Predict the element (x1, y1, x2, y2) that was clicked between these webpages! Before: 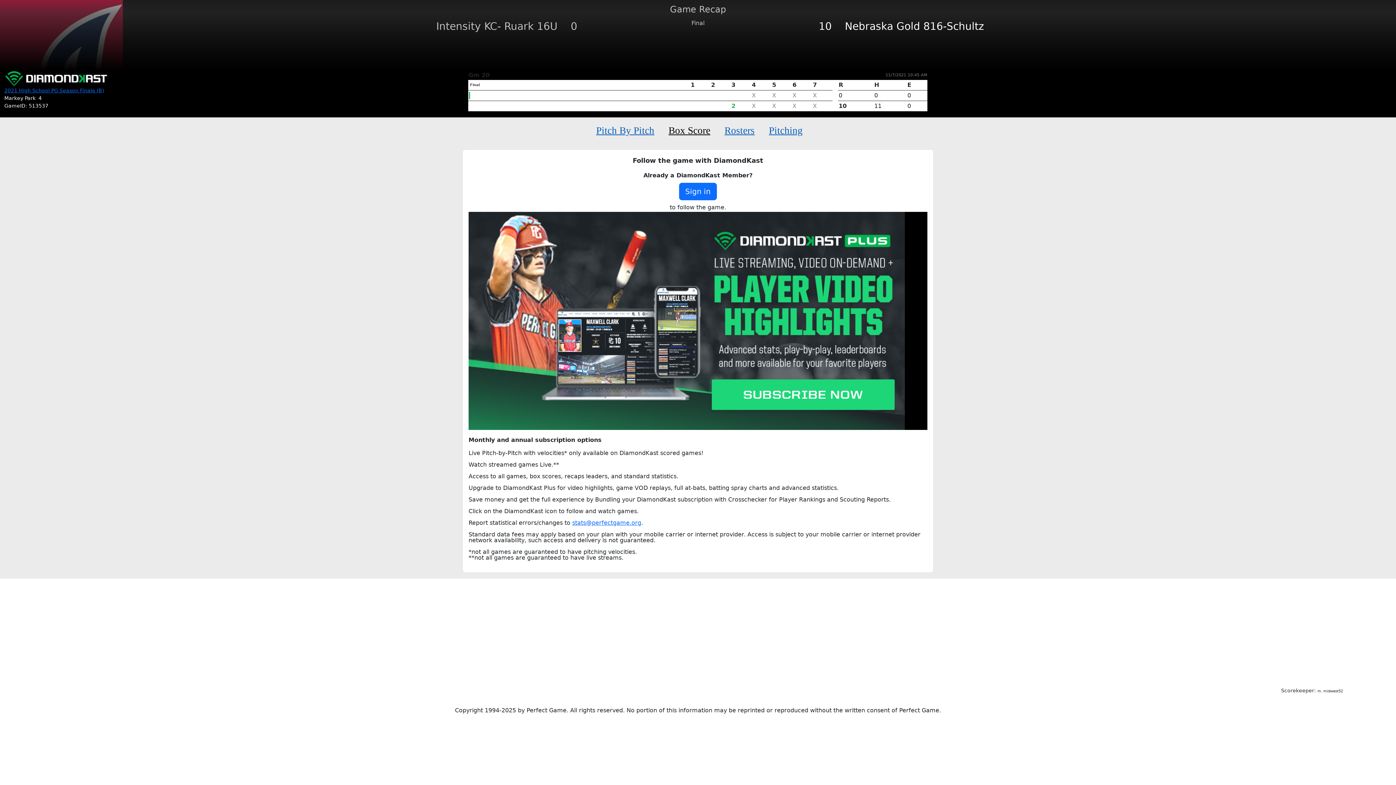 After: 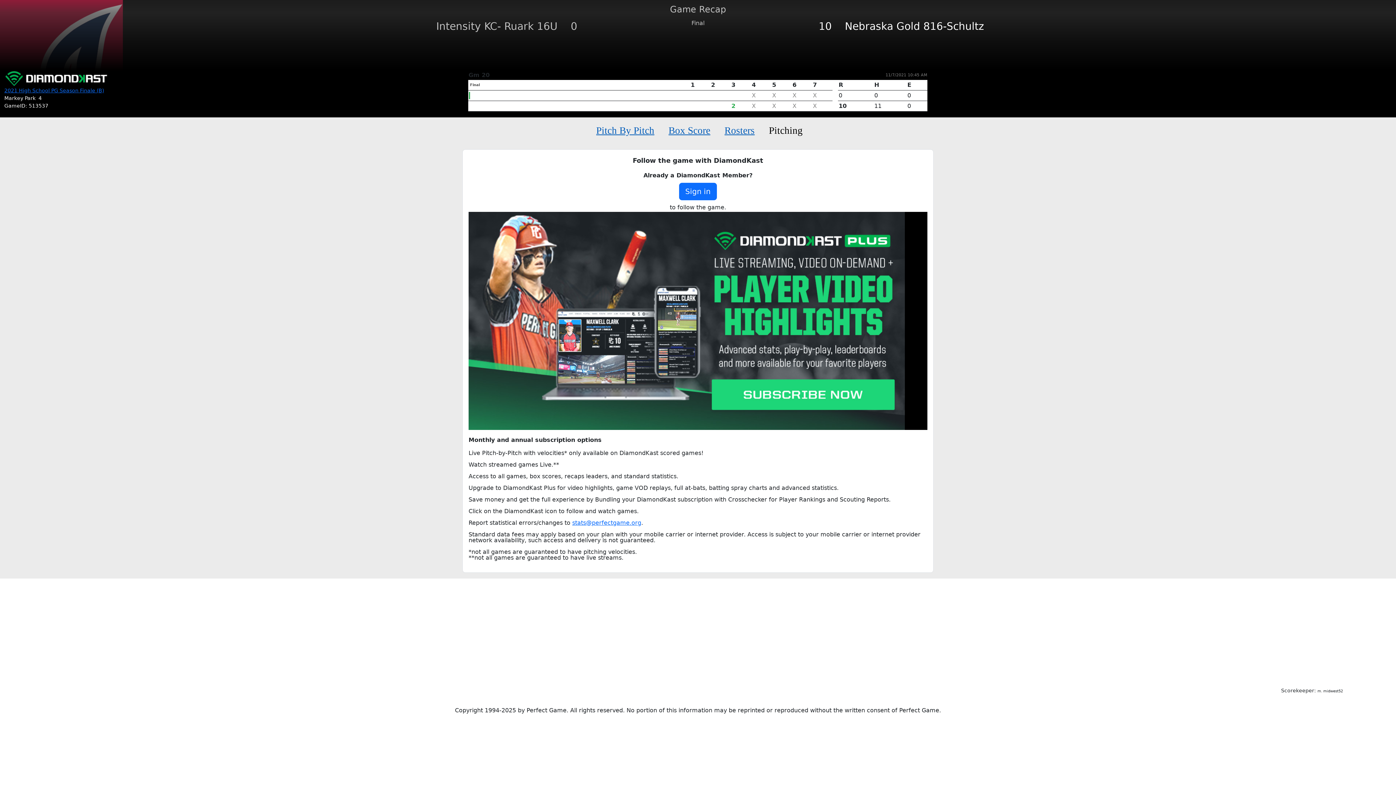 Action: label: Pitching bbox: (769, 125, 802, 136)